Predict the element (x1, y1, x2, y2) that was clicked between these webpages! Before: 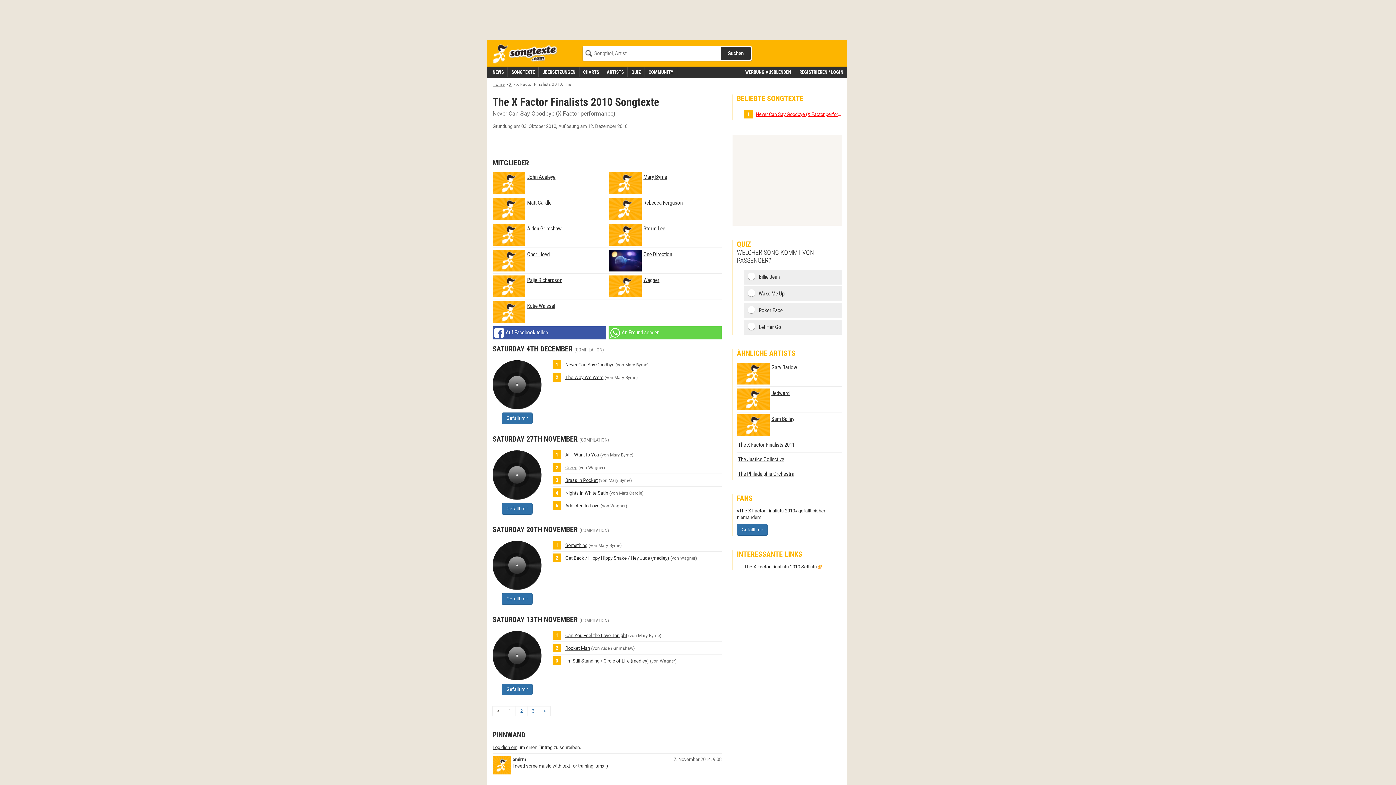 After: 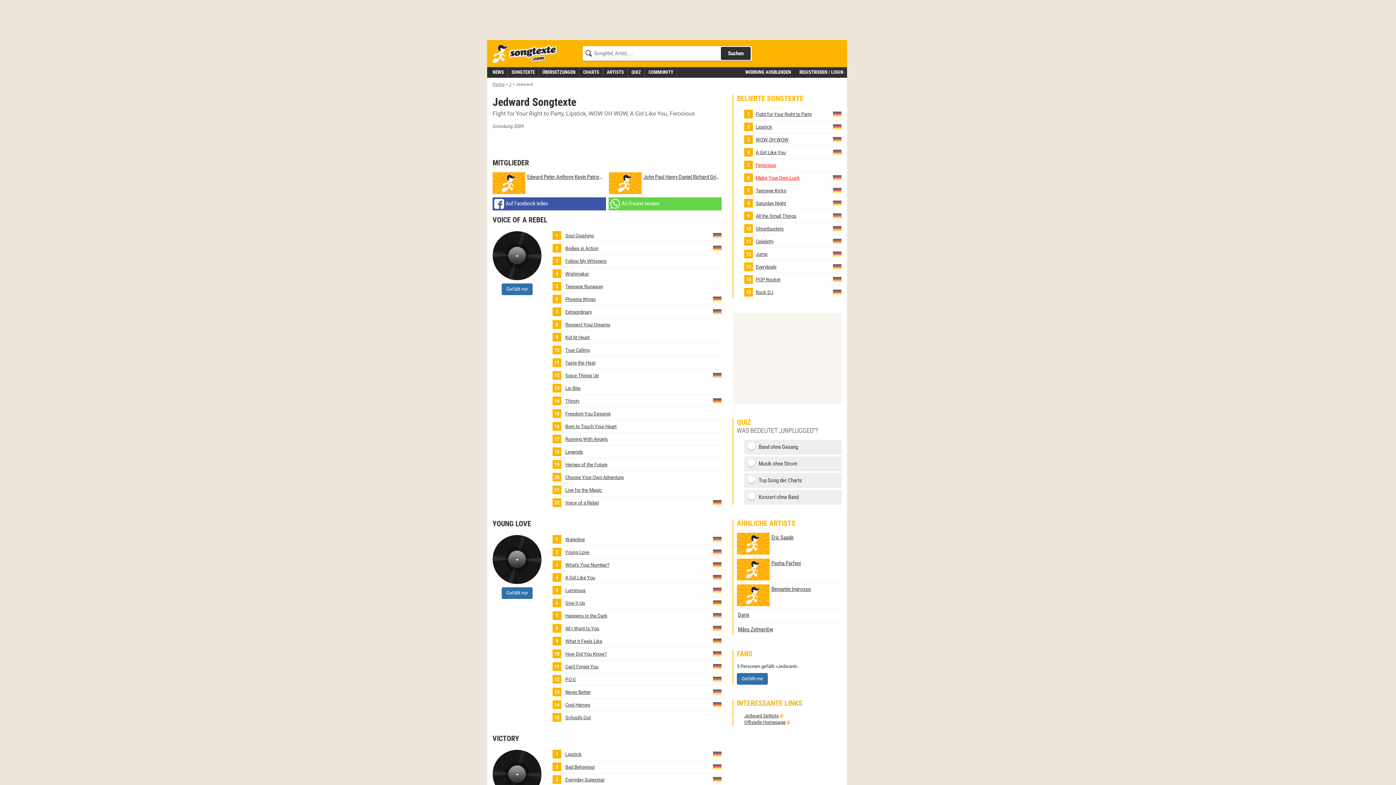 Action: bbox: (737, 388, 841, 410) label: Jedward